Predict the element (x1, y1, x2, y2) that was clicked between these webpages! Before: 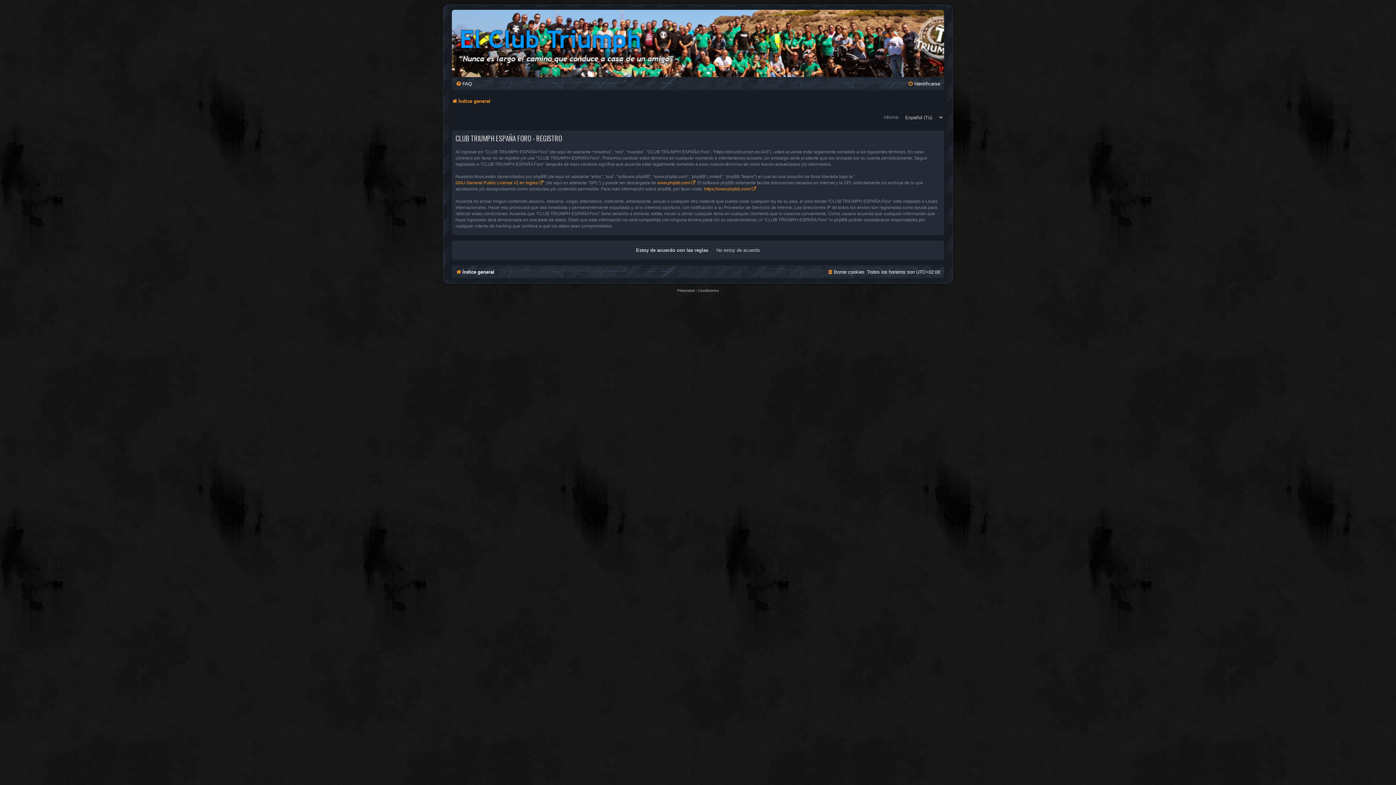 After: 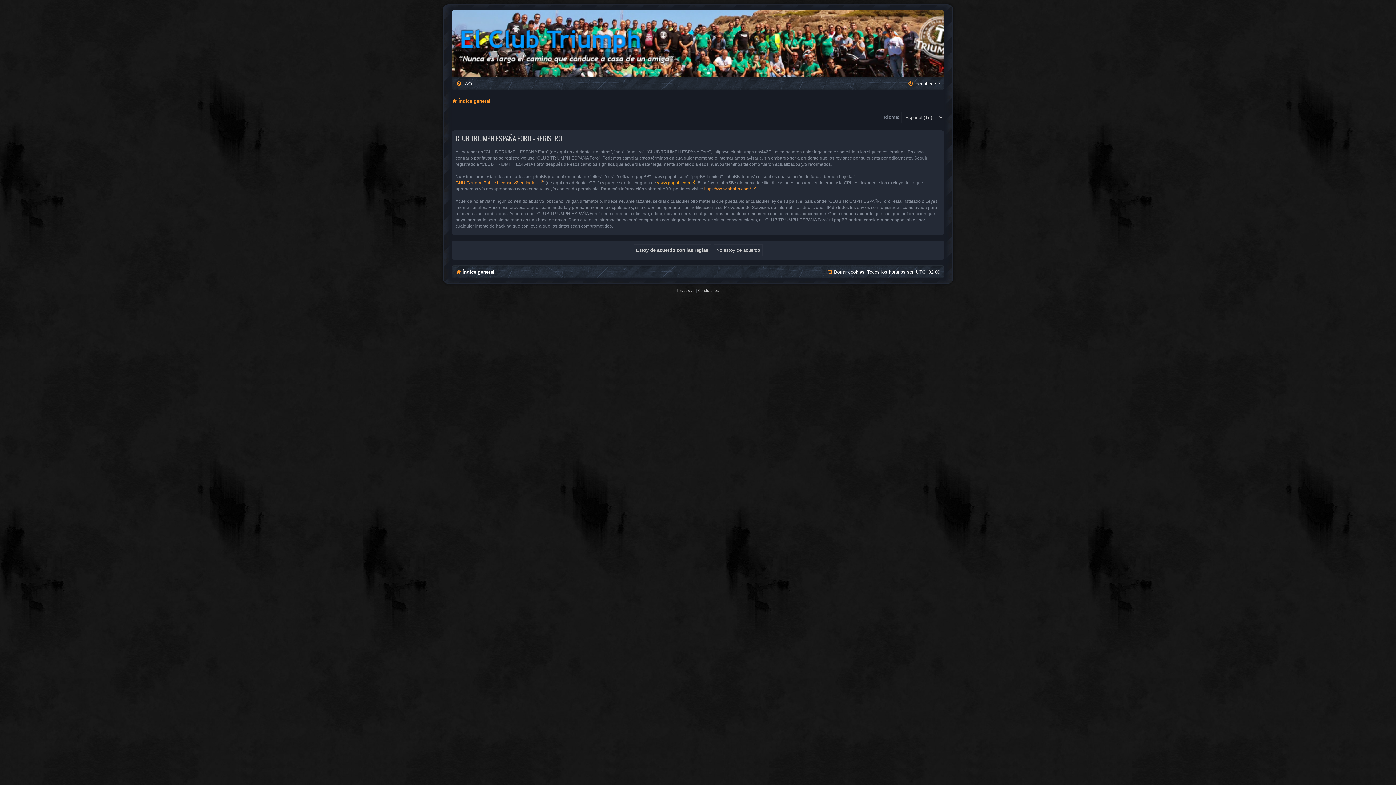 Action: label: www.phpbb.com bbox: (657, 179, 695, 186)